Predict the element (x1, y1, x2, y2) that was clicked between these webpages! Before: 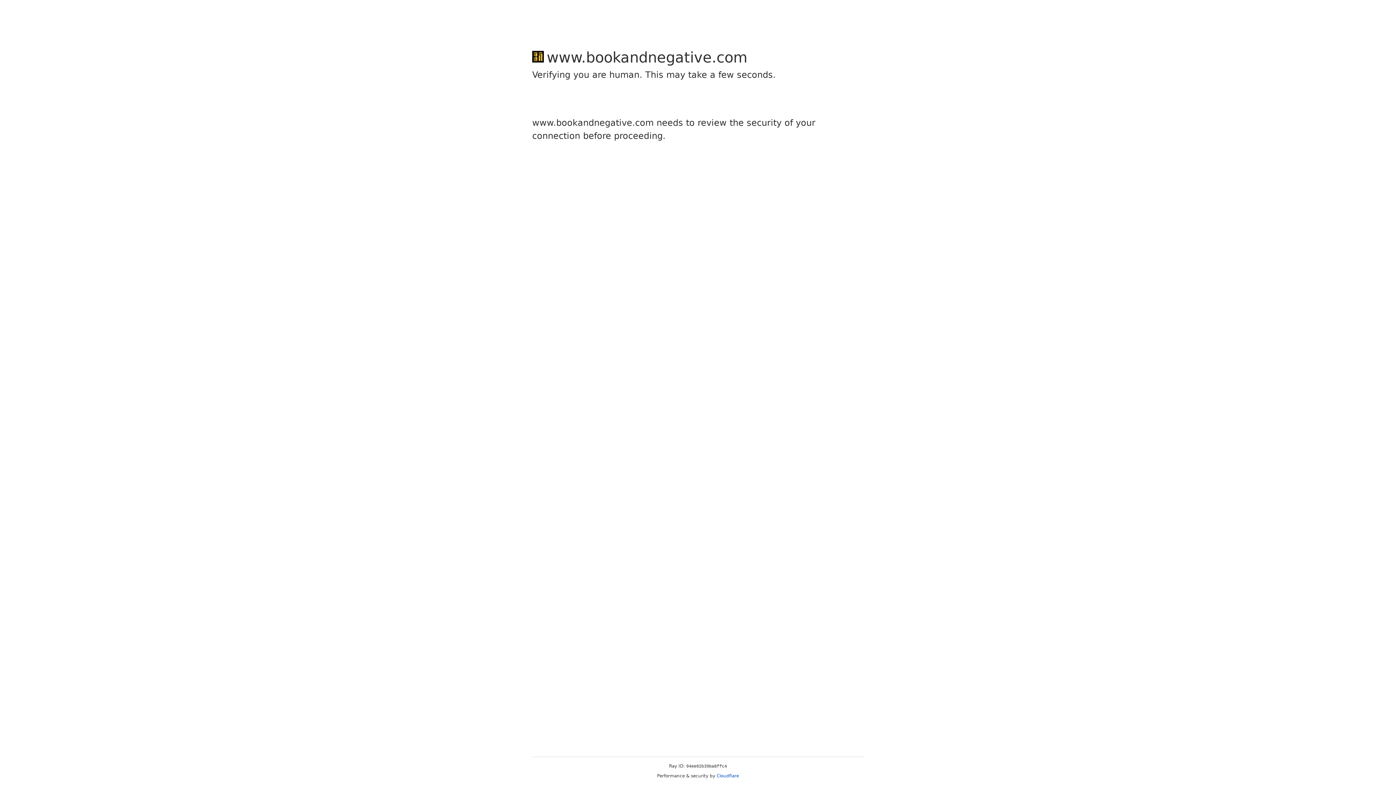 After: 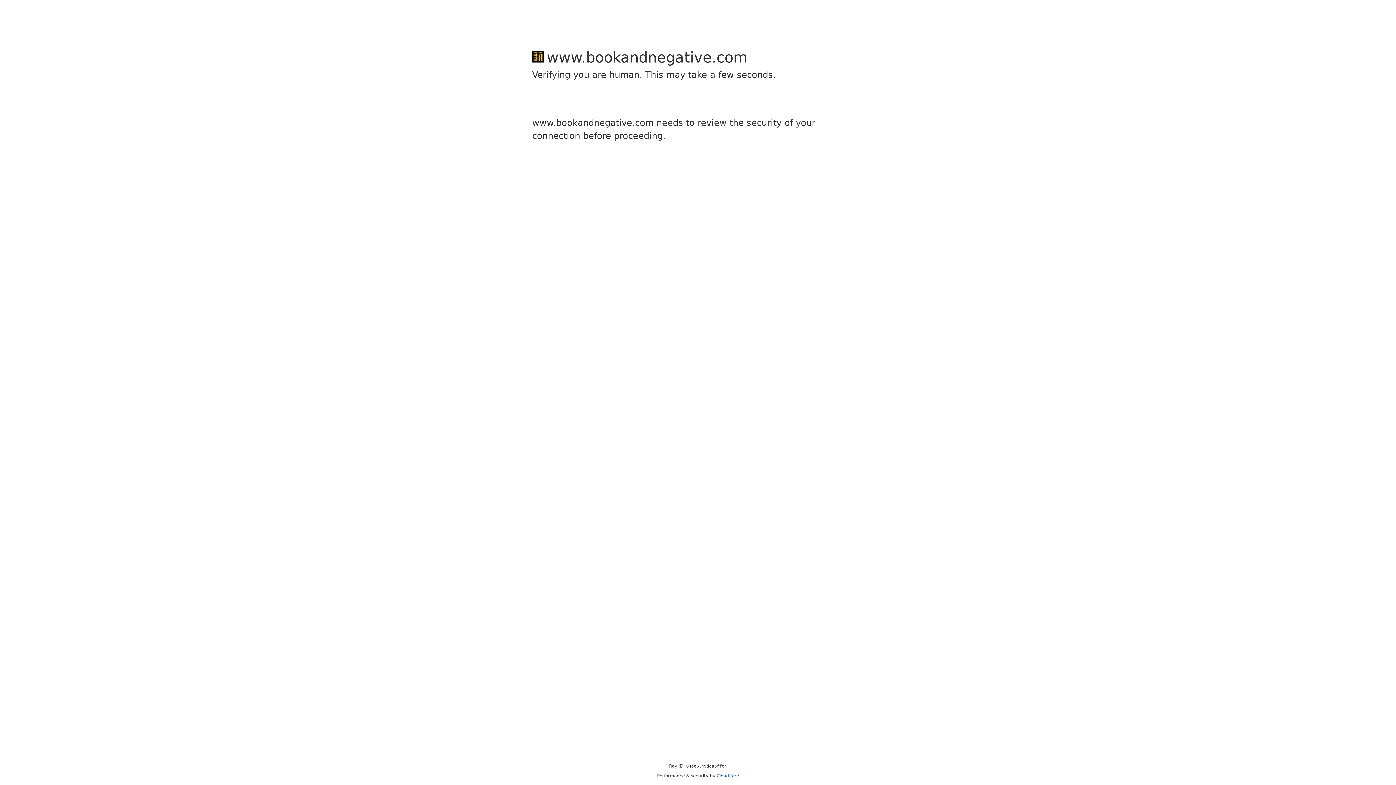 Action: label: Cloudflare bbox: (716, 773, 739, 778)